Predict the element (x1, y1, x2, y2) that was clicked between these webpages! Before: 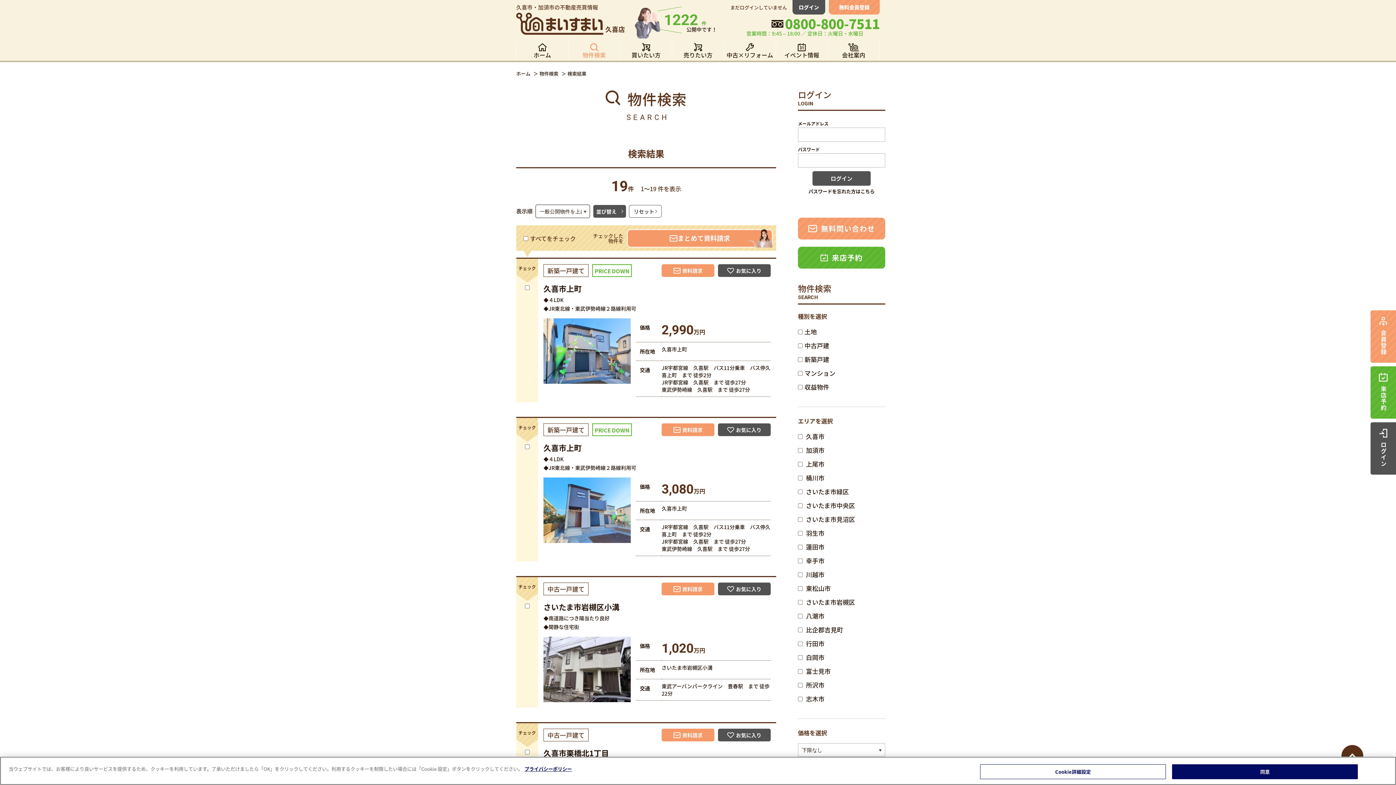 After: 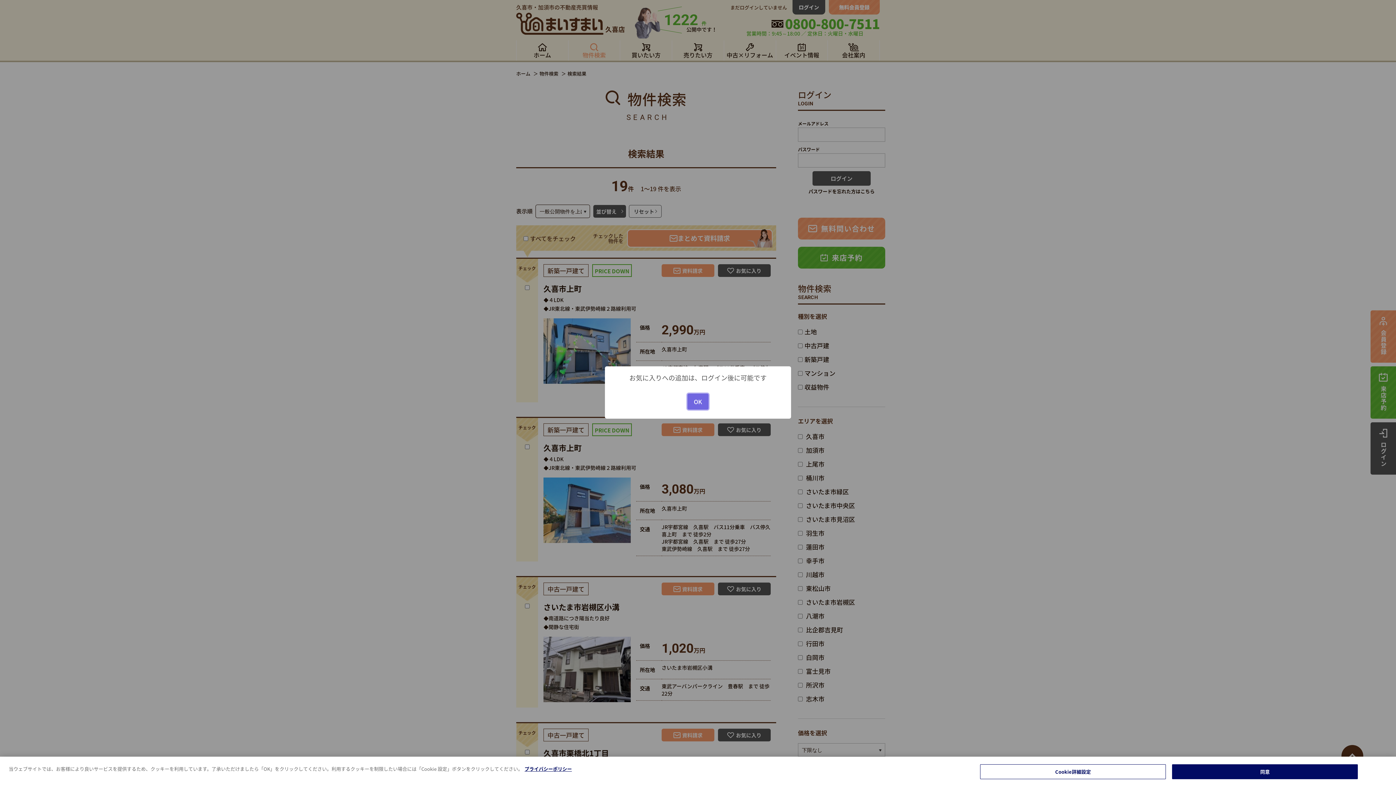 Action: bbox: (718, 264, 770, 277) label: お気に入り